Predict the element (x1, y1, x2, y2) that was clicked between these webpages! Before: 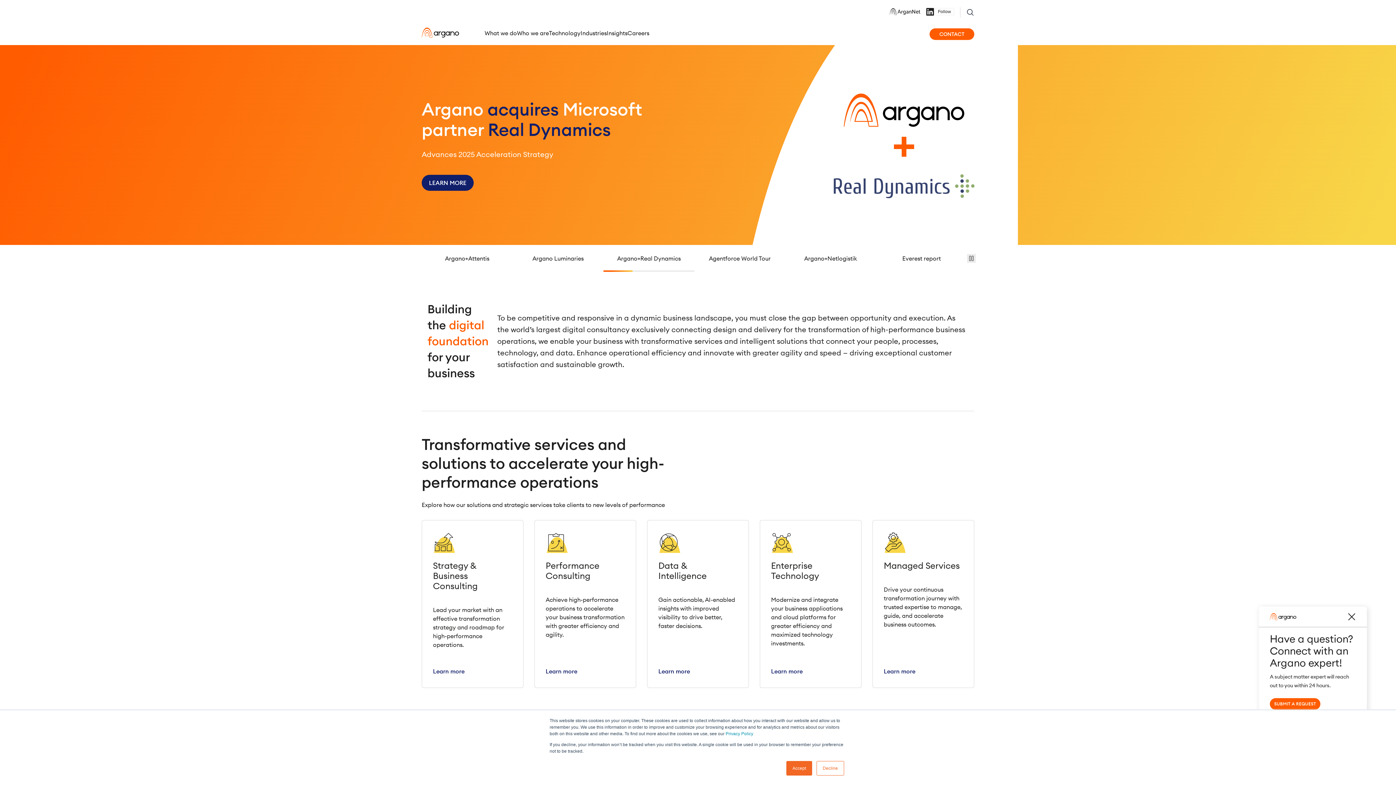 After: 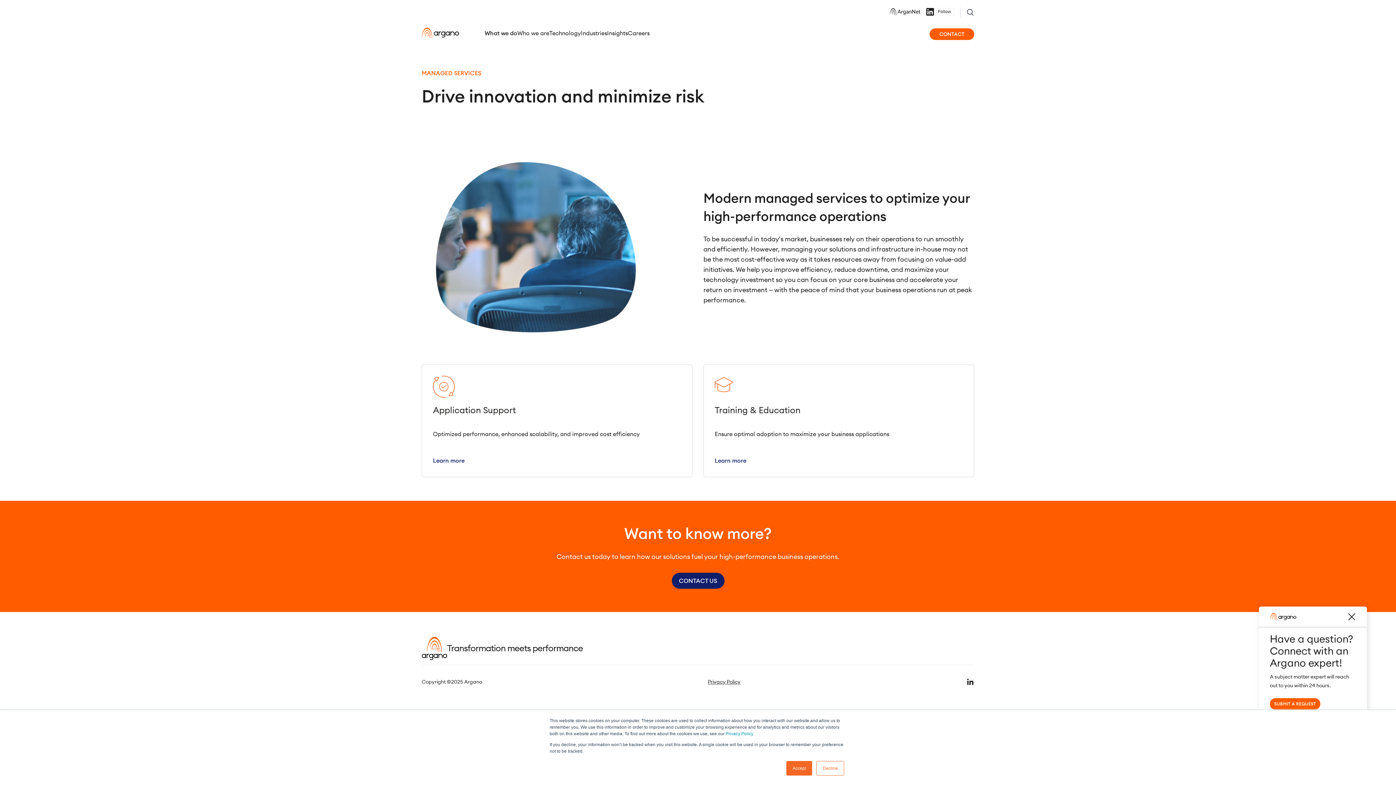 Action: bbox: (872, 520, 974, 688) label: Managed Services

Drive your continuous transformation journey with trusted expertise to manage, guide, and accelerate business outcomes.

Learn more